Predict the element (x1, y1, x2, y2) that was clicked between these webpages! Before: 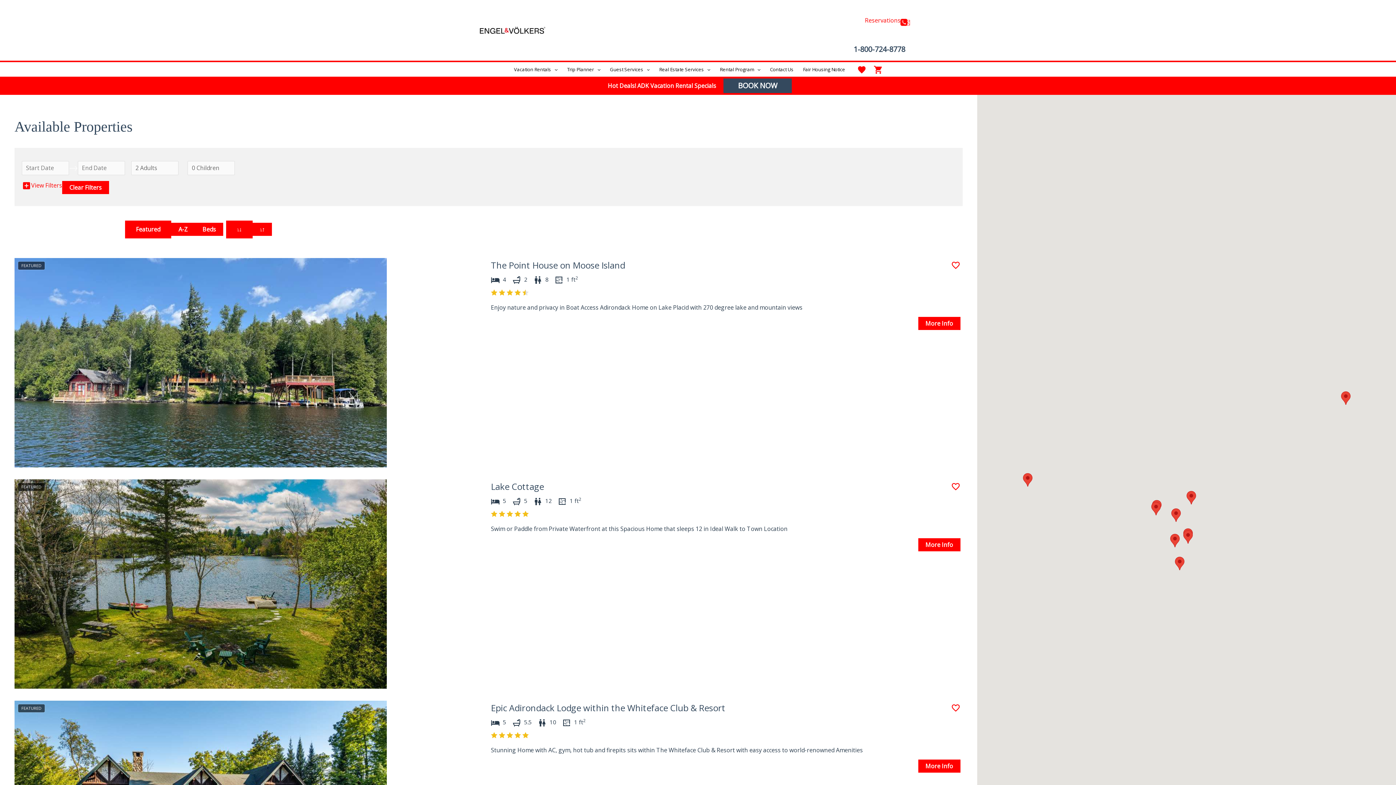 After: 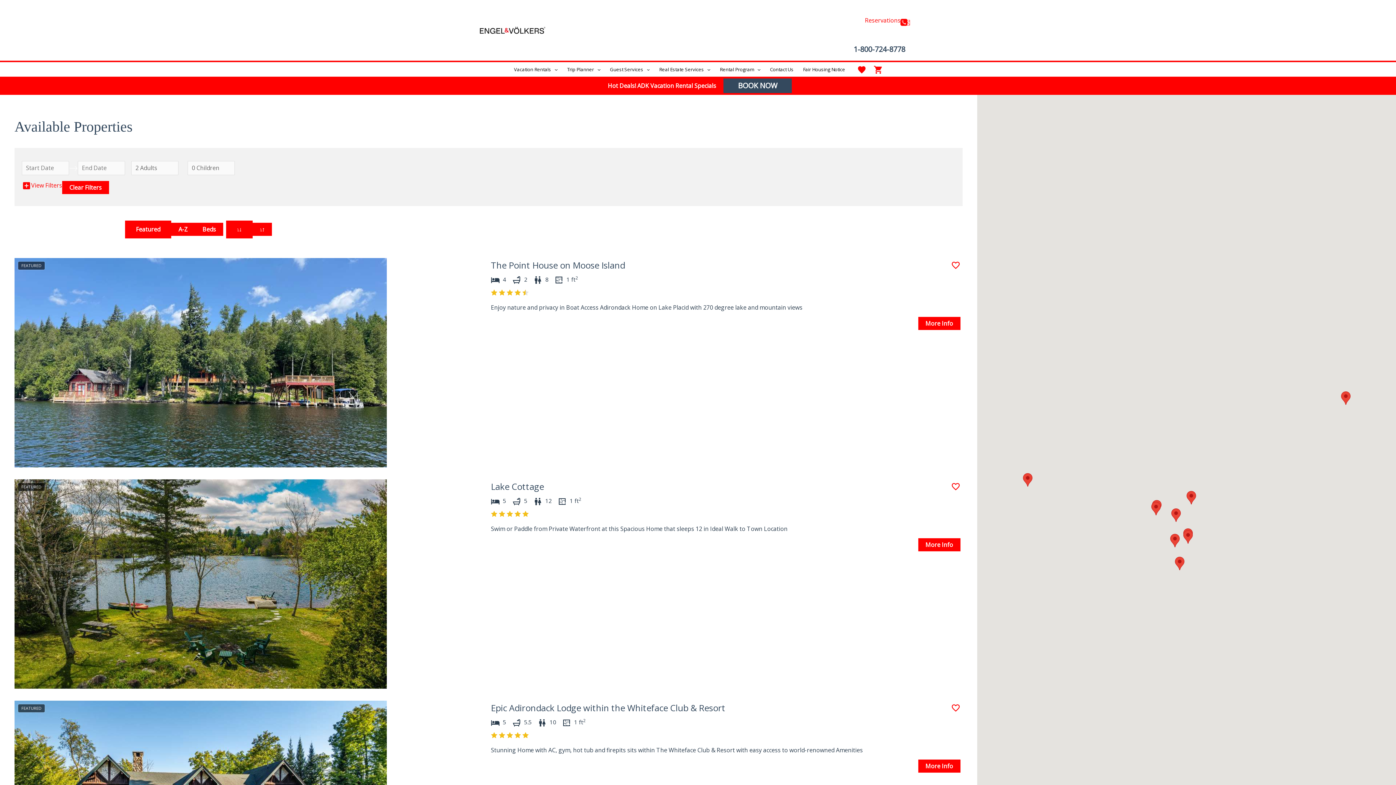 Action: bbox: (902, 17, 910, 25)